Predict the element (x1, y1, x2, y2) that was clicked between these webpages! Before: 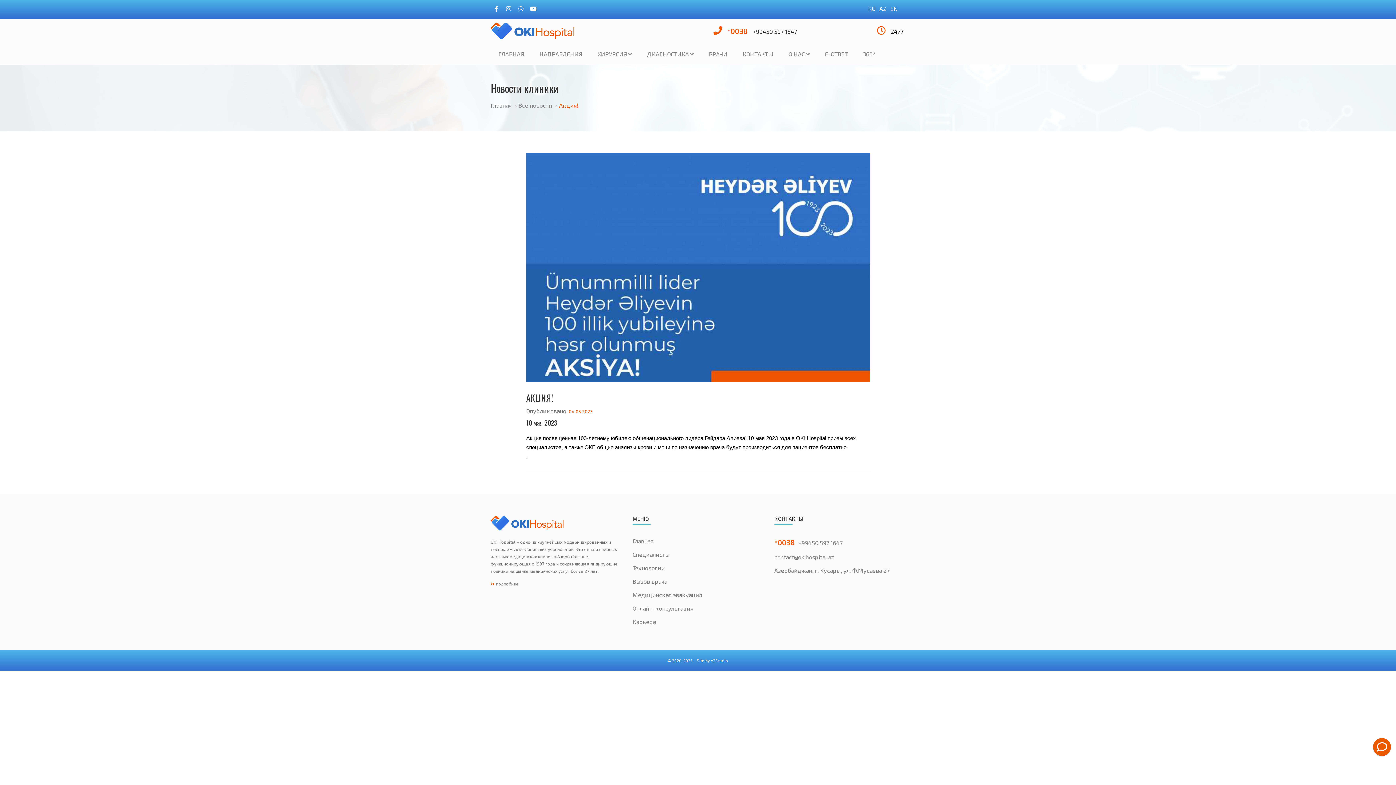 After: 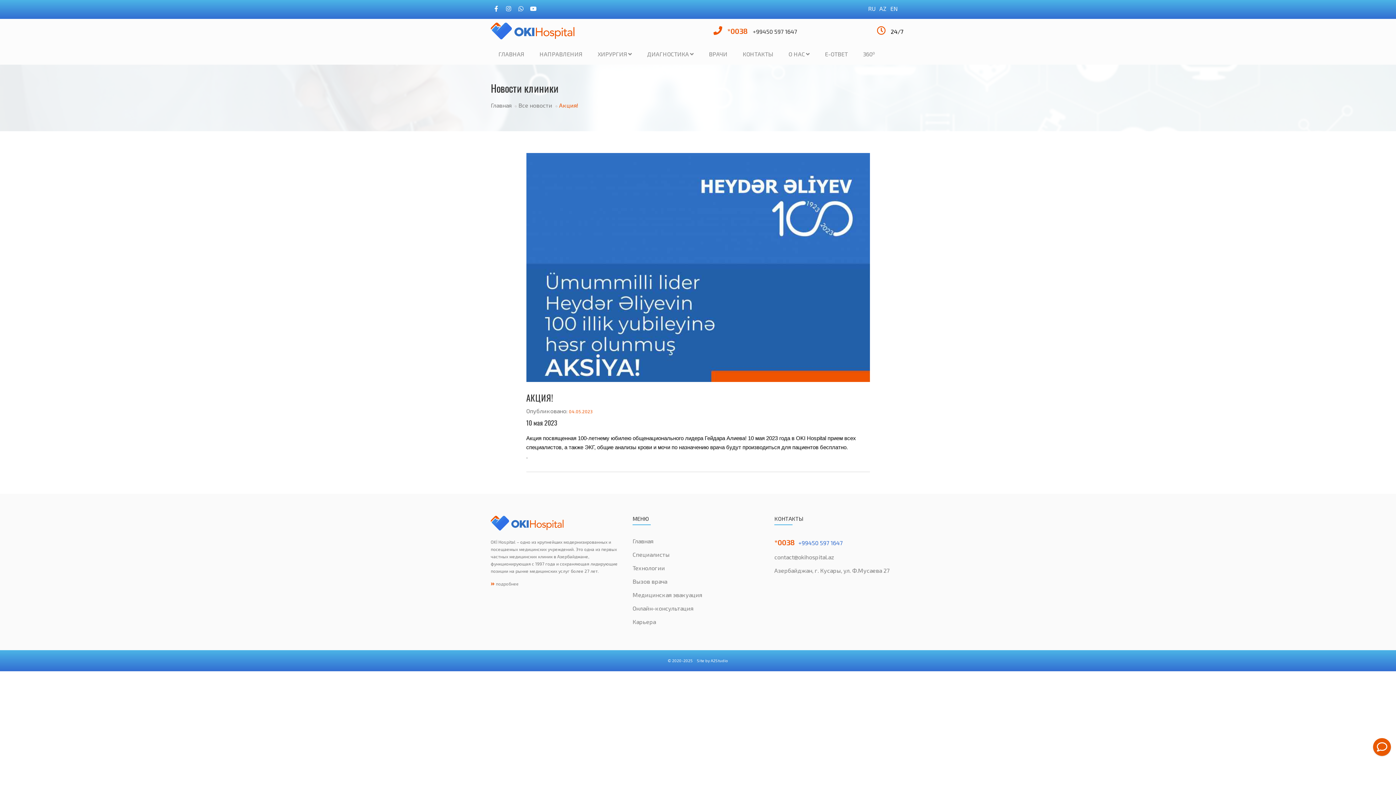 Action: label: +99450 597 1647 bbox: (798, 539, 842, 546)